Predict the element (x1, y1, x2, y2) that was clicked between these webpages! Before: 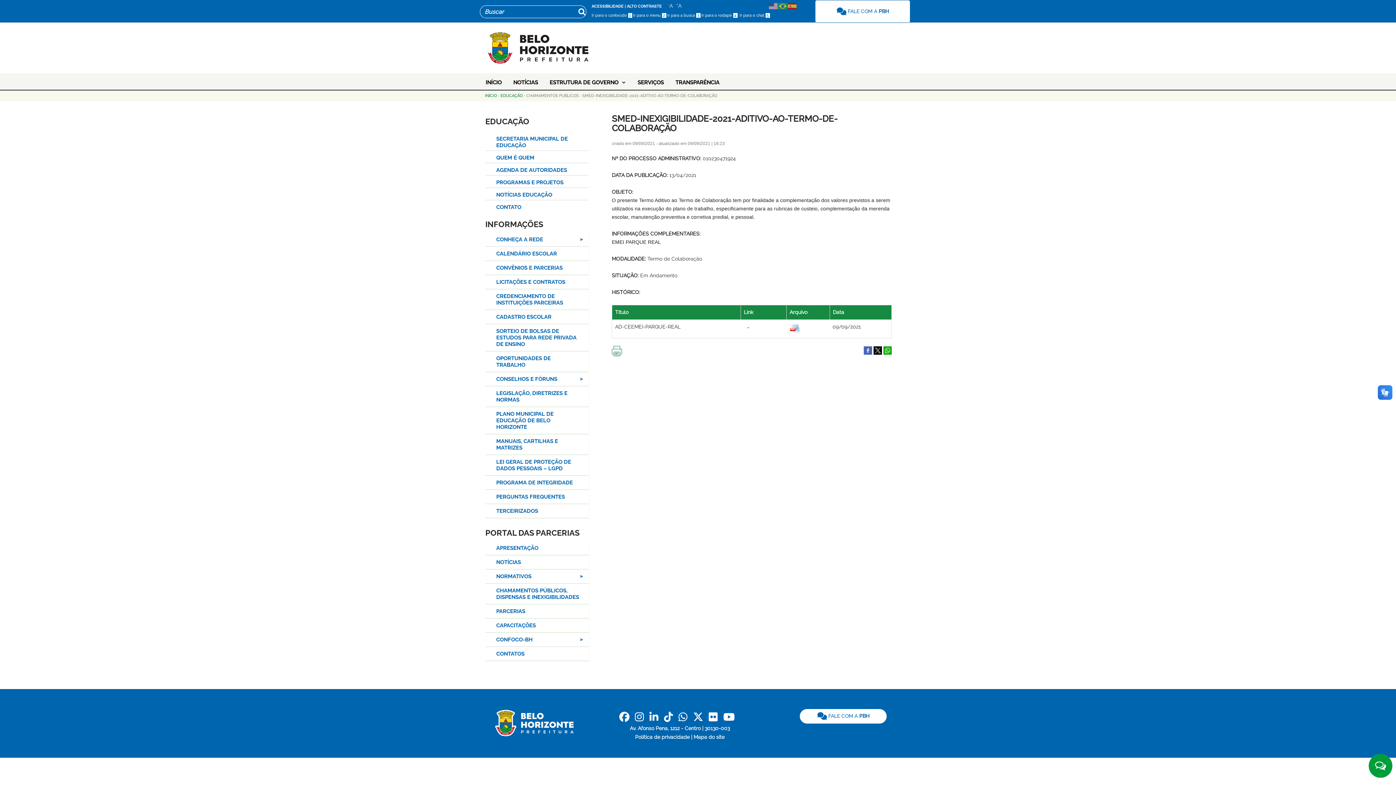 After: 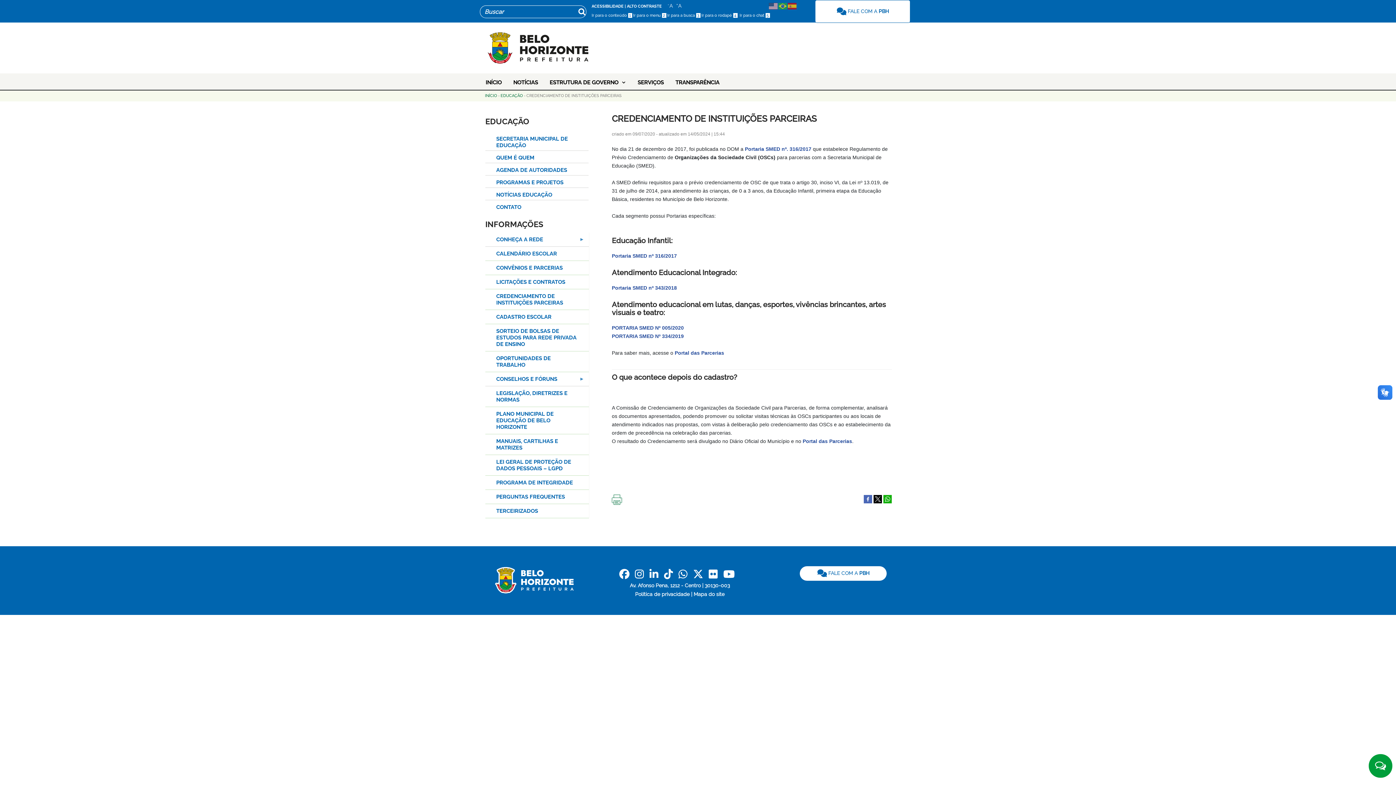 Action: label: CREDENCIAMENTO DE INSTITUIÇÕES PARCEIRAS bbox: (485, 289, 589, 310)